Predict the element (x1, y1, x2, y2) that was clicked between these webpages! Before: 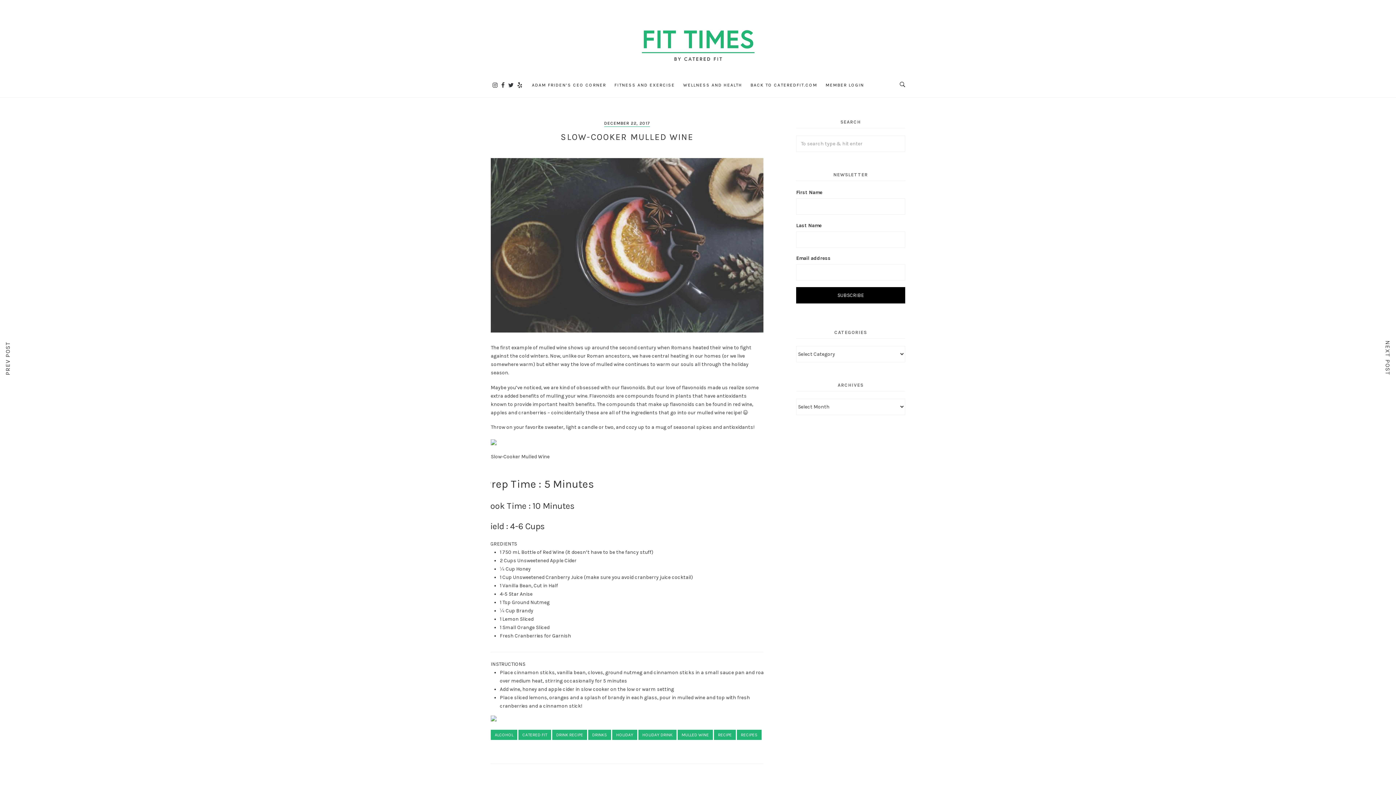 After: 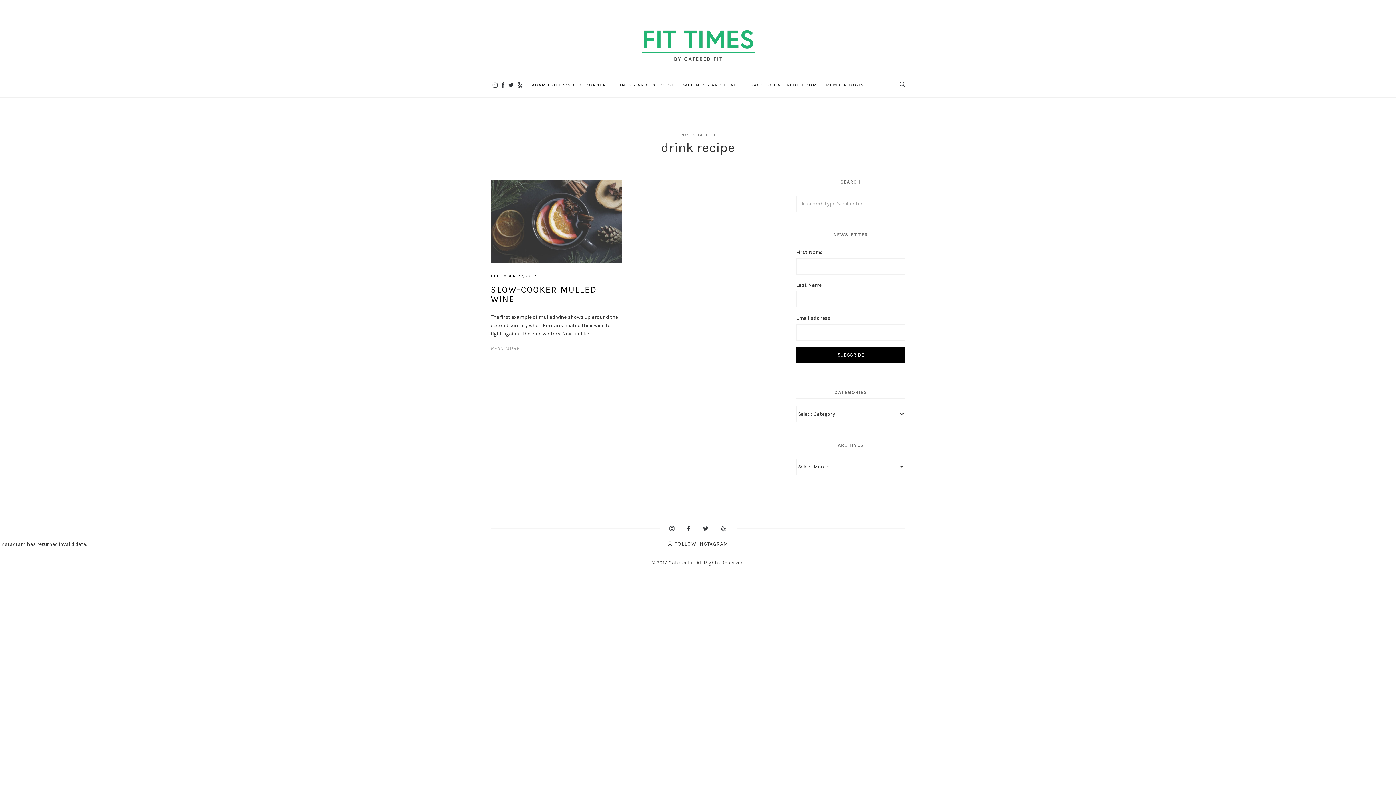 Action: label: DRINK RECIPE bbox: (552, 730, 587, 740)